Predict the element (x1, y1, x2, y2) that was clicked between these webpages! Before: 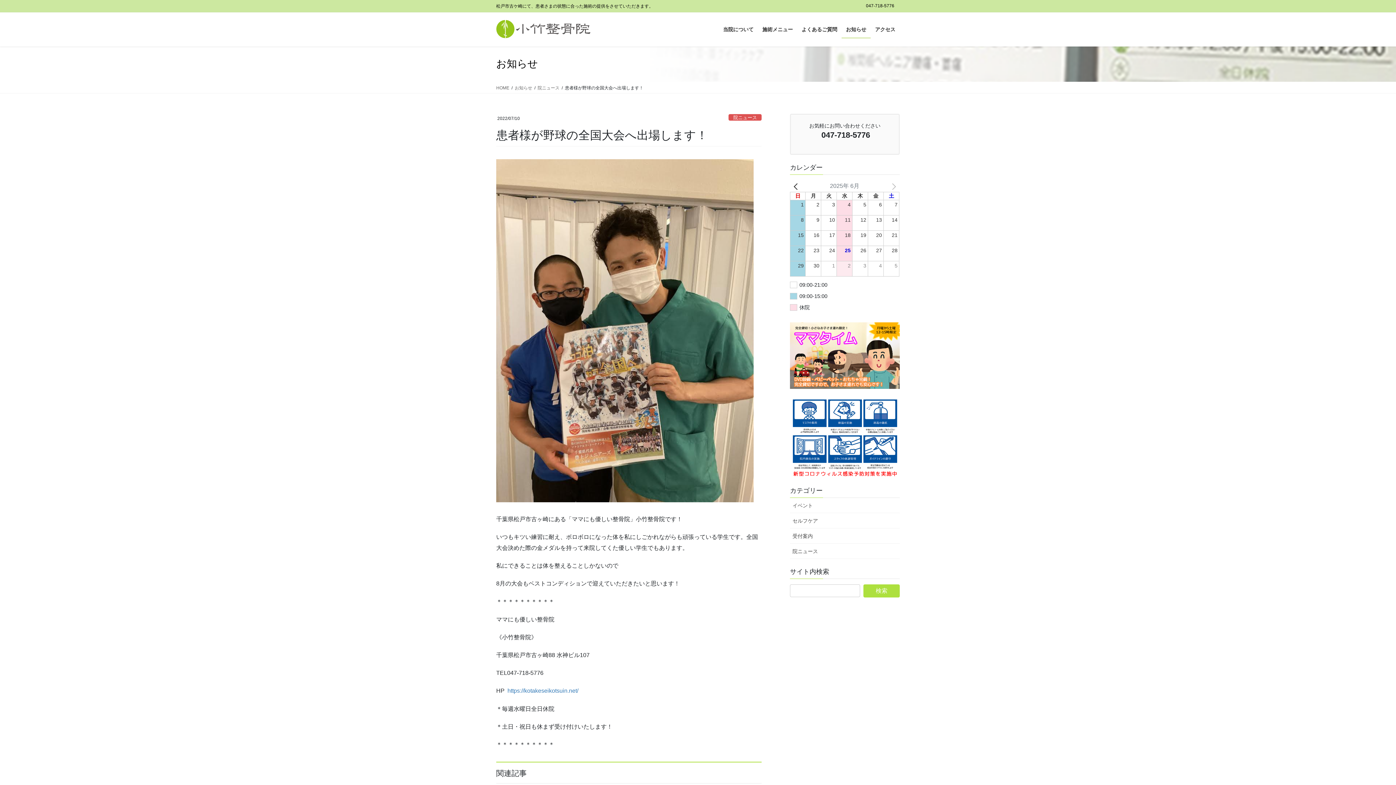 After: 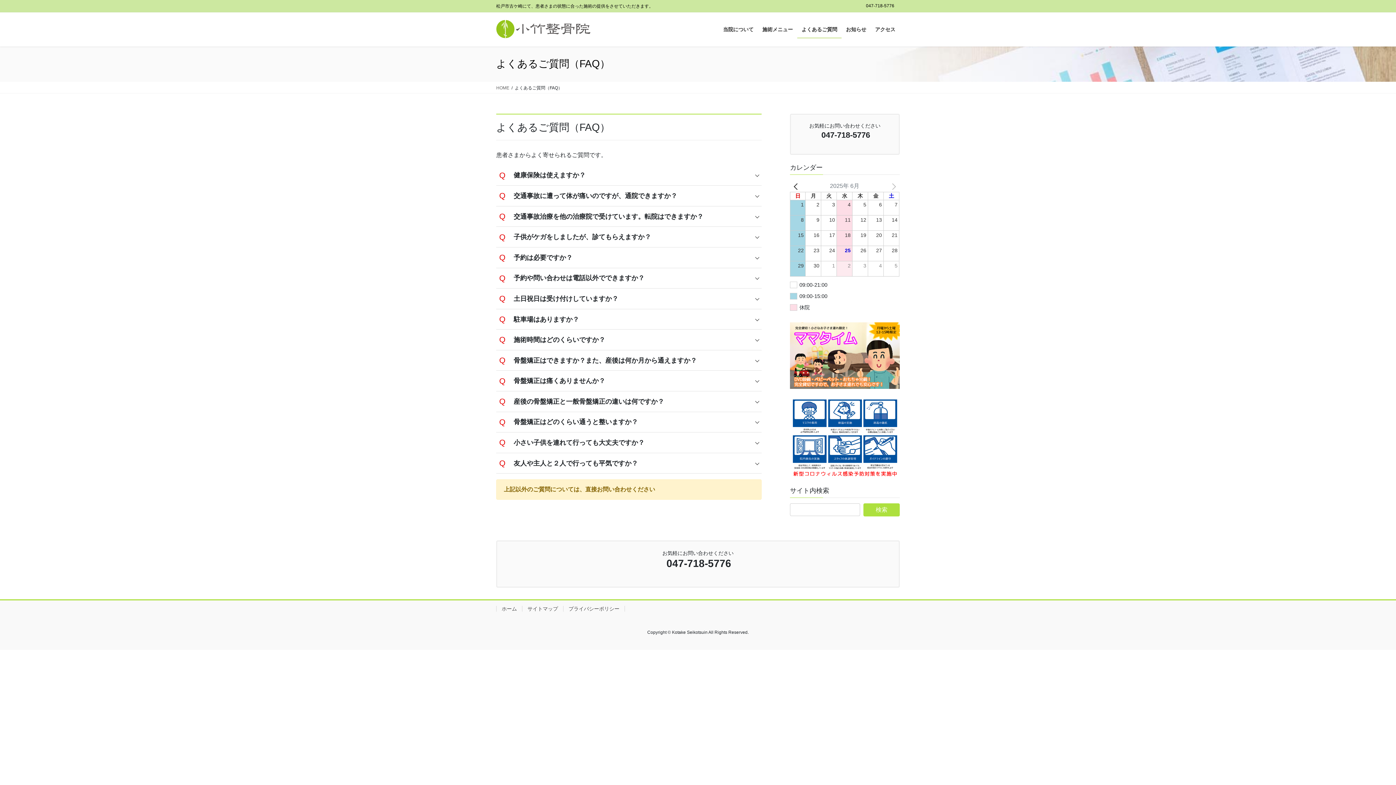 Action: label: よくあるご質問 bbox: (797, 20, 841, 38)